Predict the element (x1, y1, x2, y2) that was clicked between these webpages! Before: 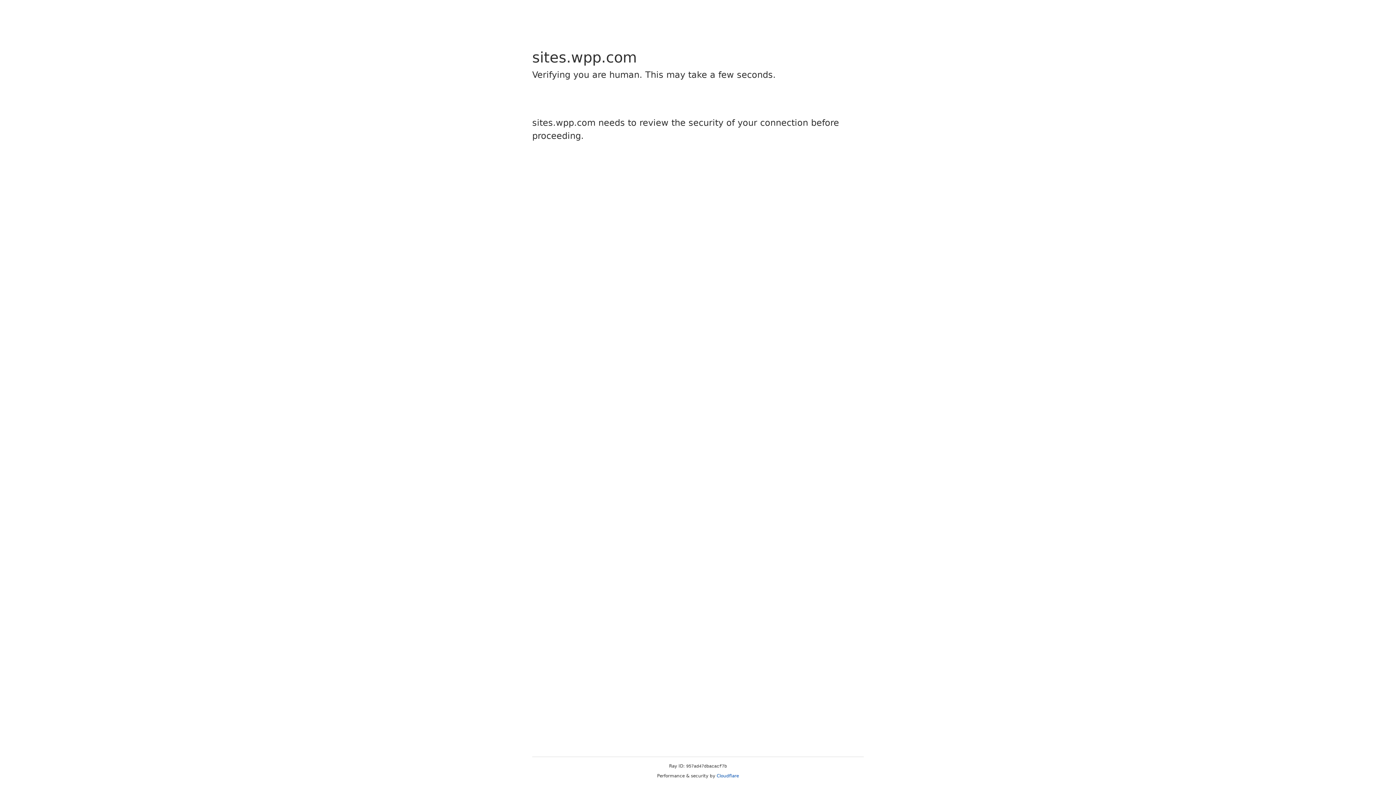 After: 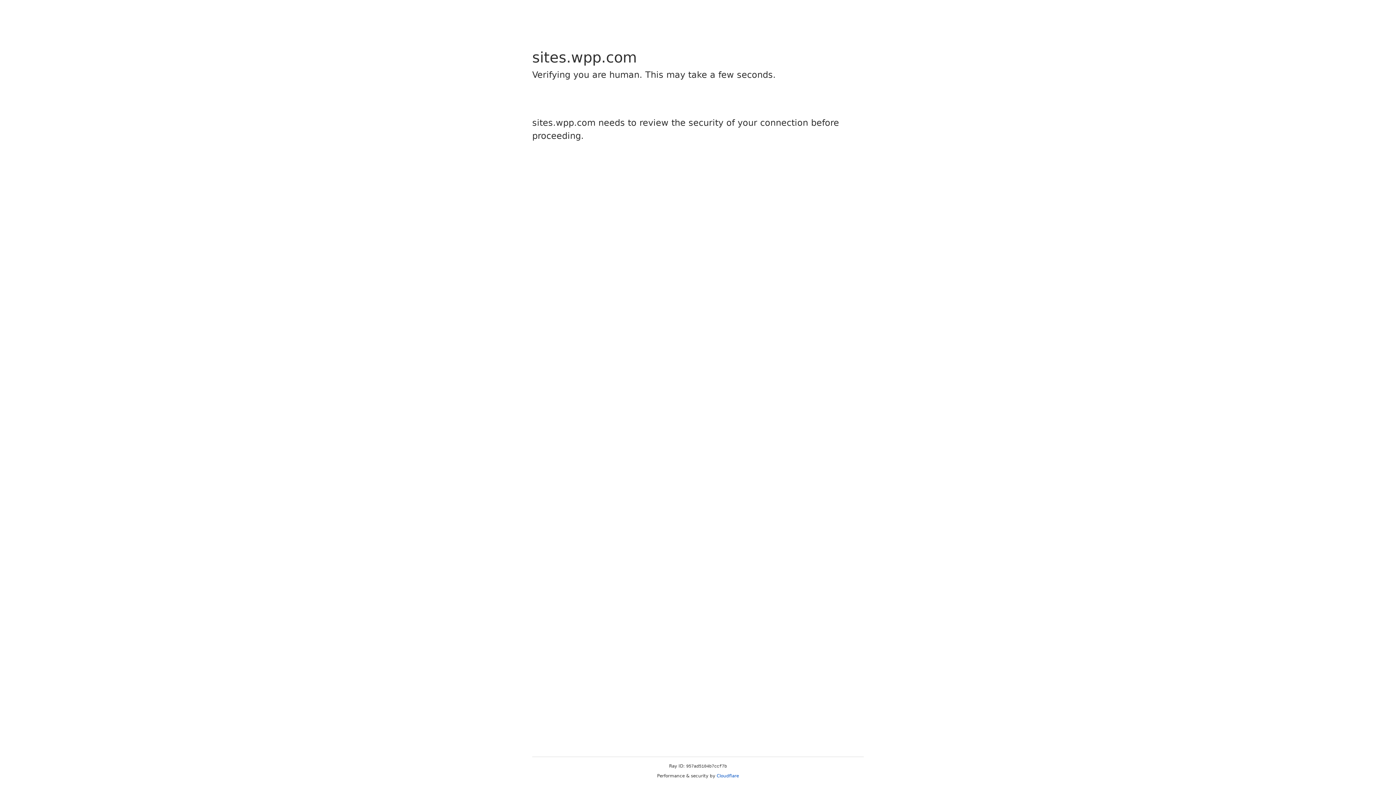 Action: bbox: (716, 773, 739, 778) label: Cloudflare